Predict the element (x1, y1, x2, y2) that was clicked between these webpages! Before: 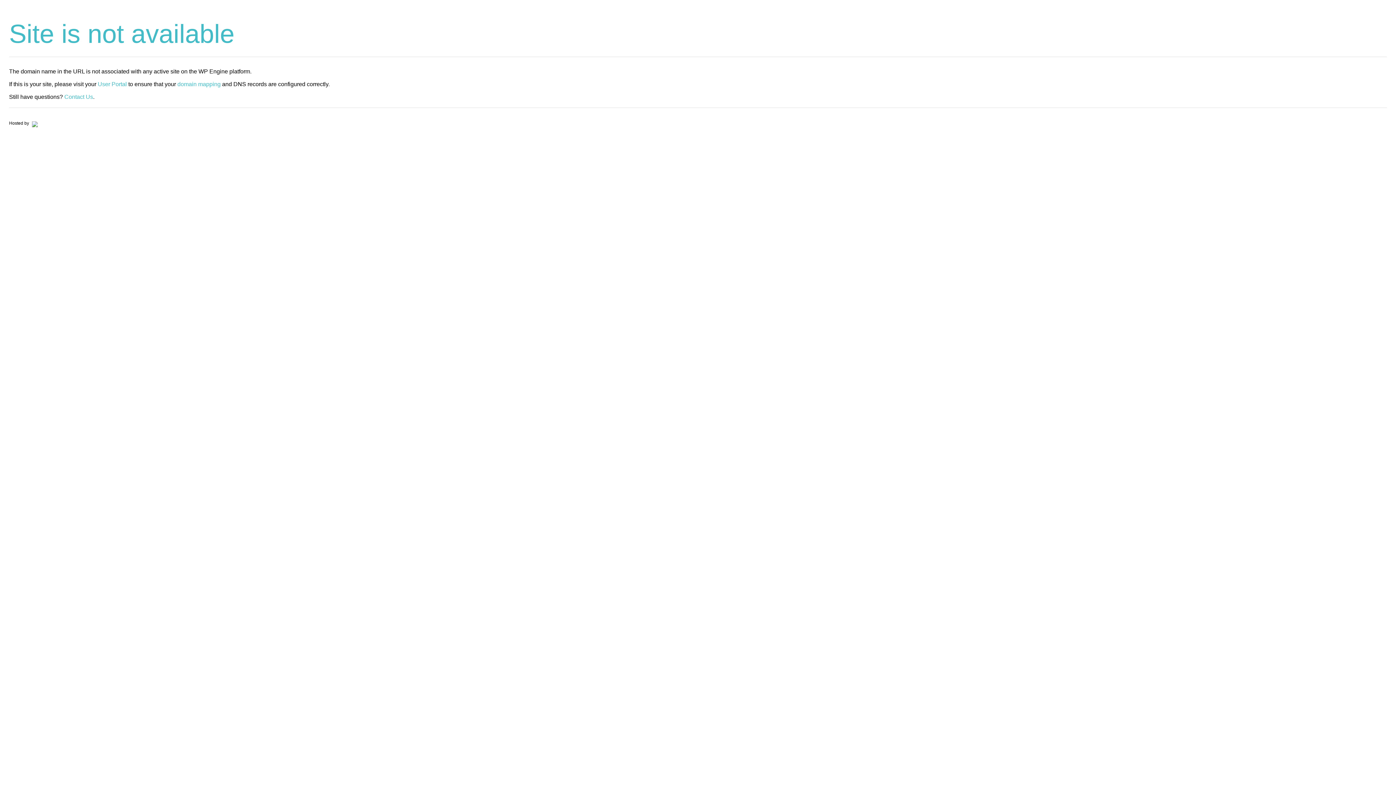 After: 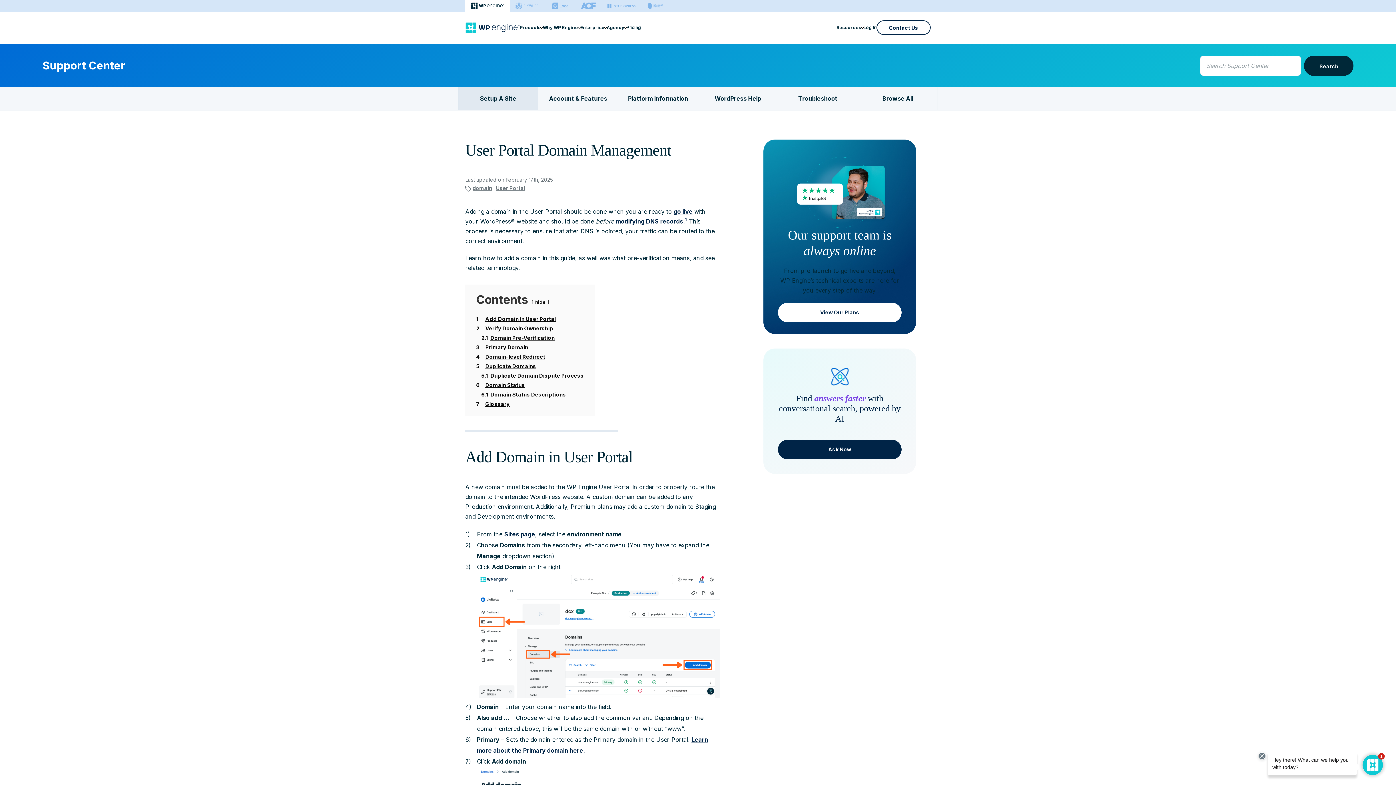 Action: bbox: (177, 81, 220, 87) label: domain mapping